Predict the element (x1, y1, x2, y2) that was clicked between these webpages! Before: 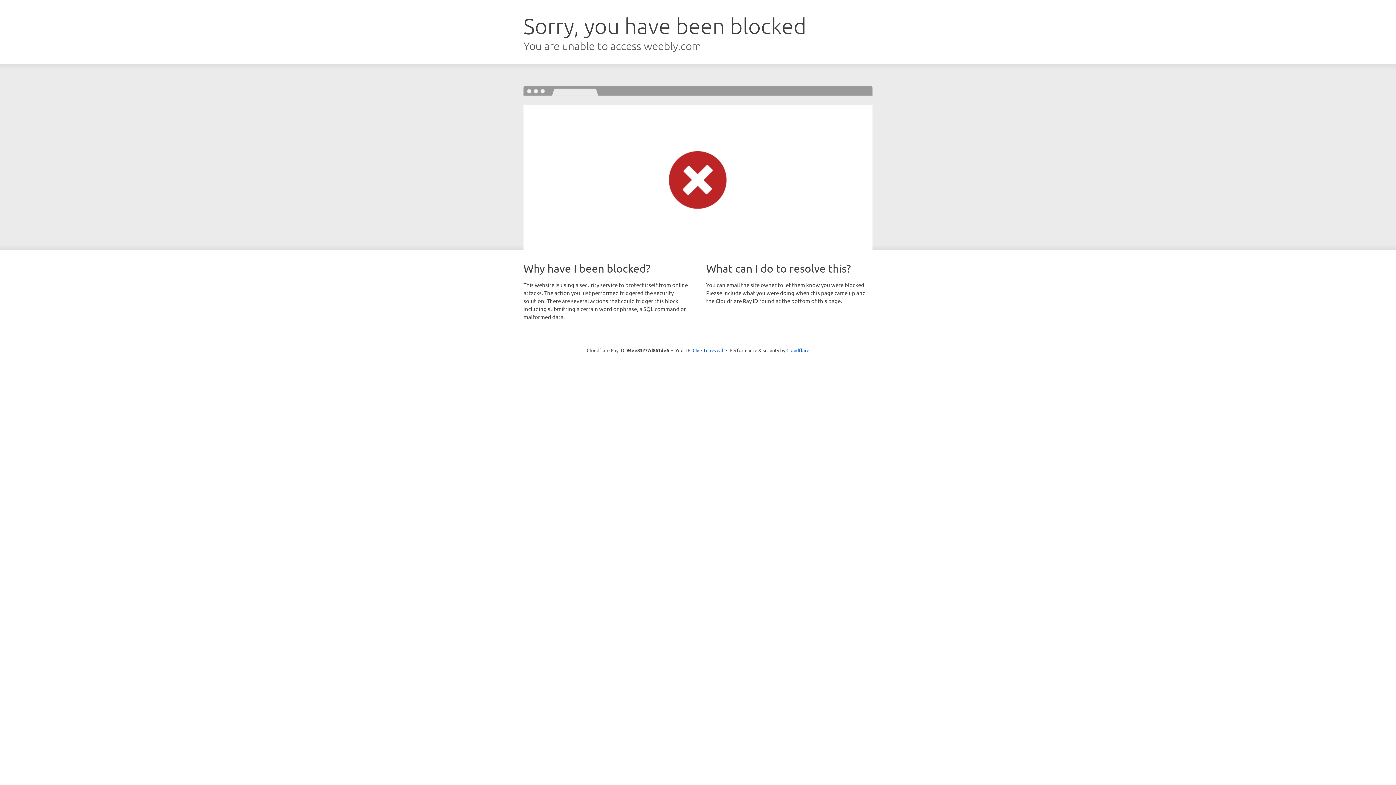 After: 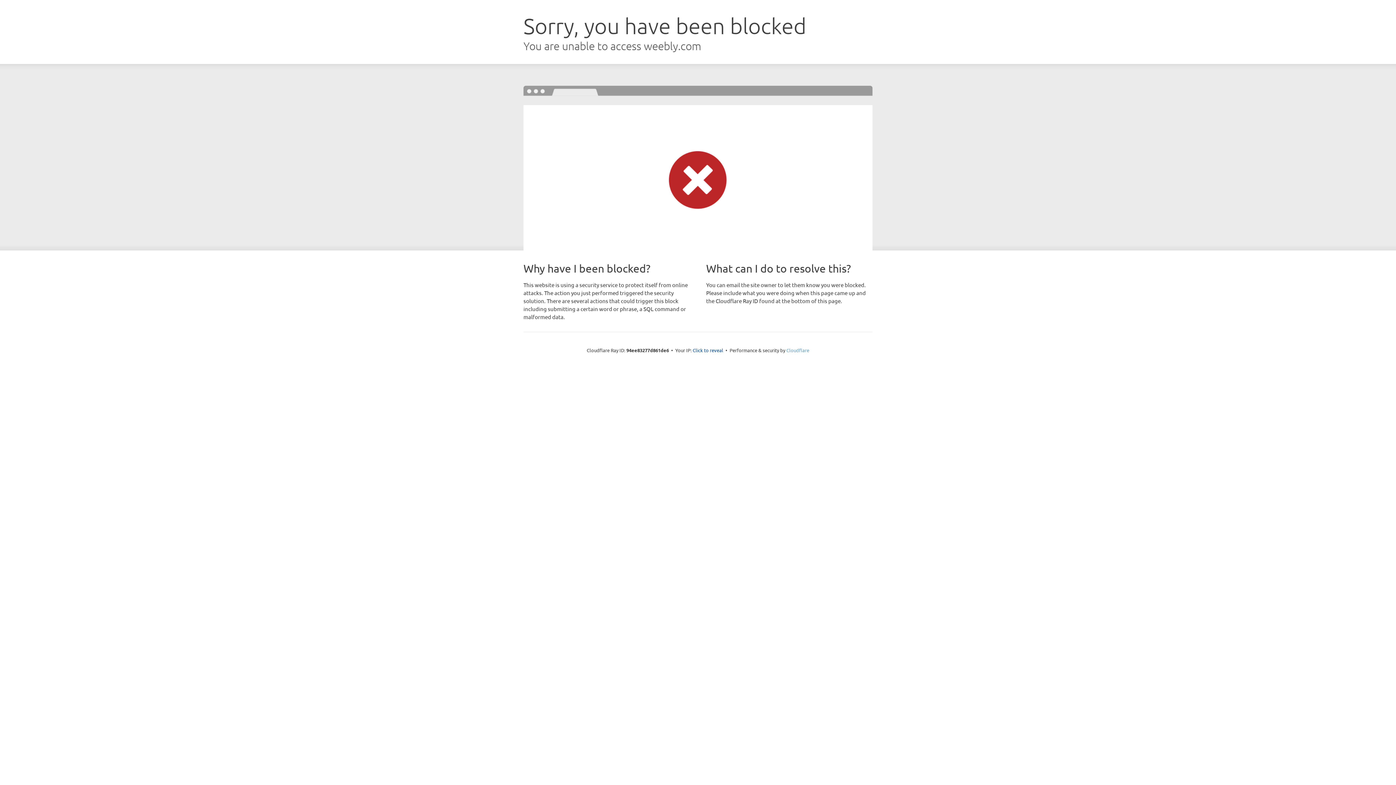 Action: bbox: (786, 347, 809, 353) label: Cloudflare